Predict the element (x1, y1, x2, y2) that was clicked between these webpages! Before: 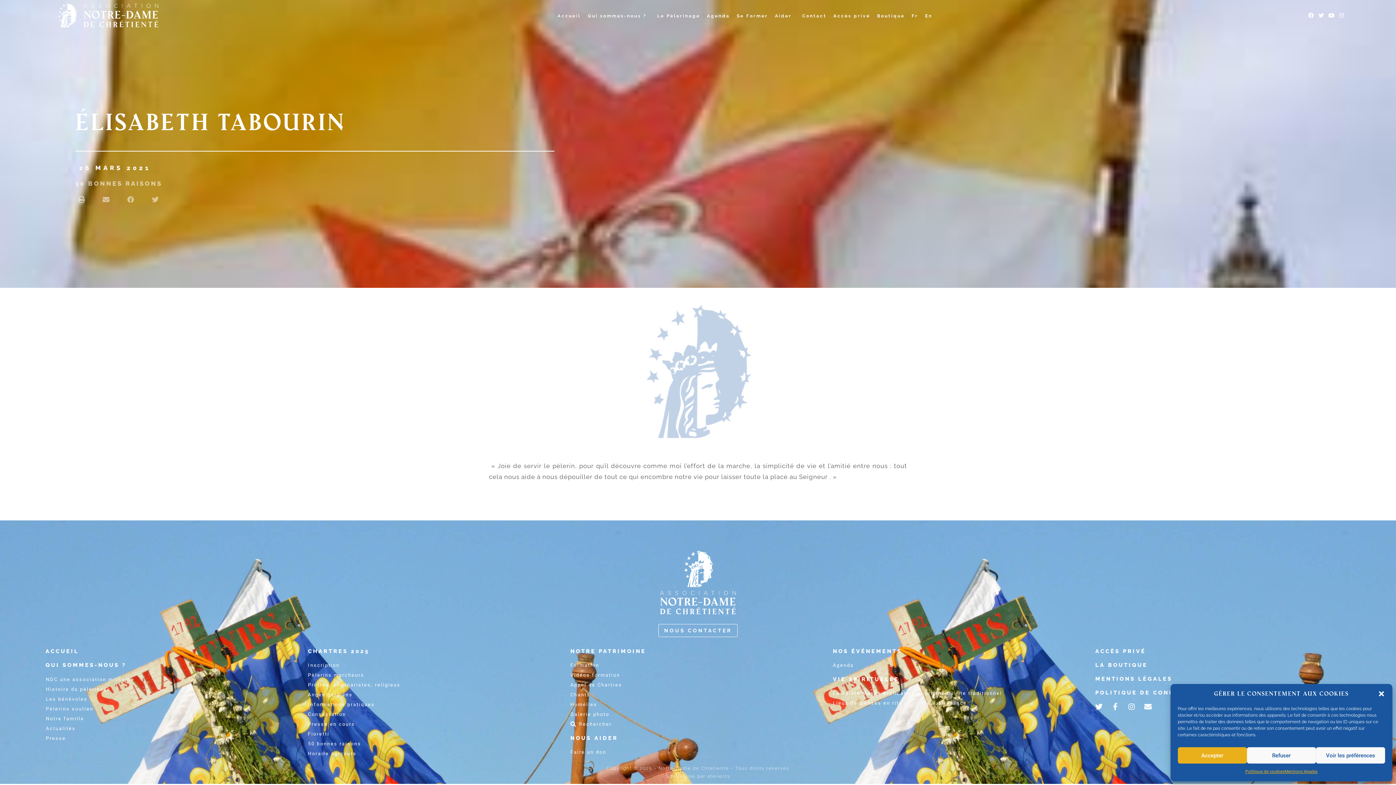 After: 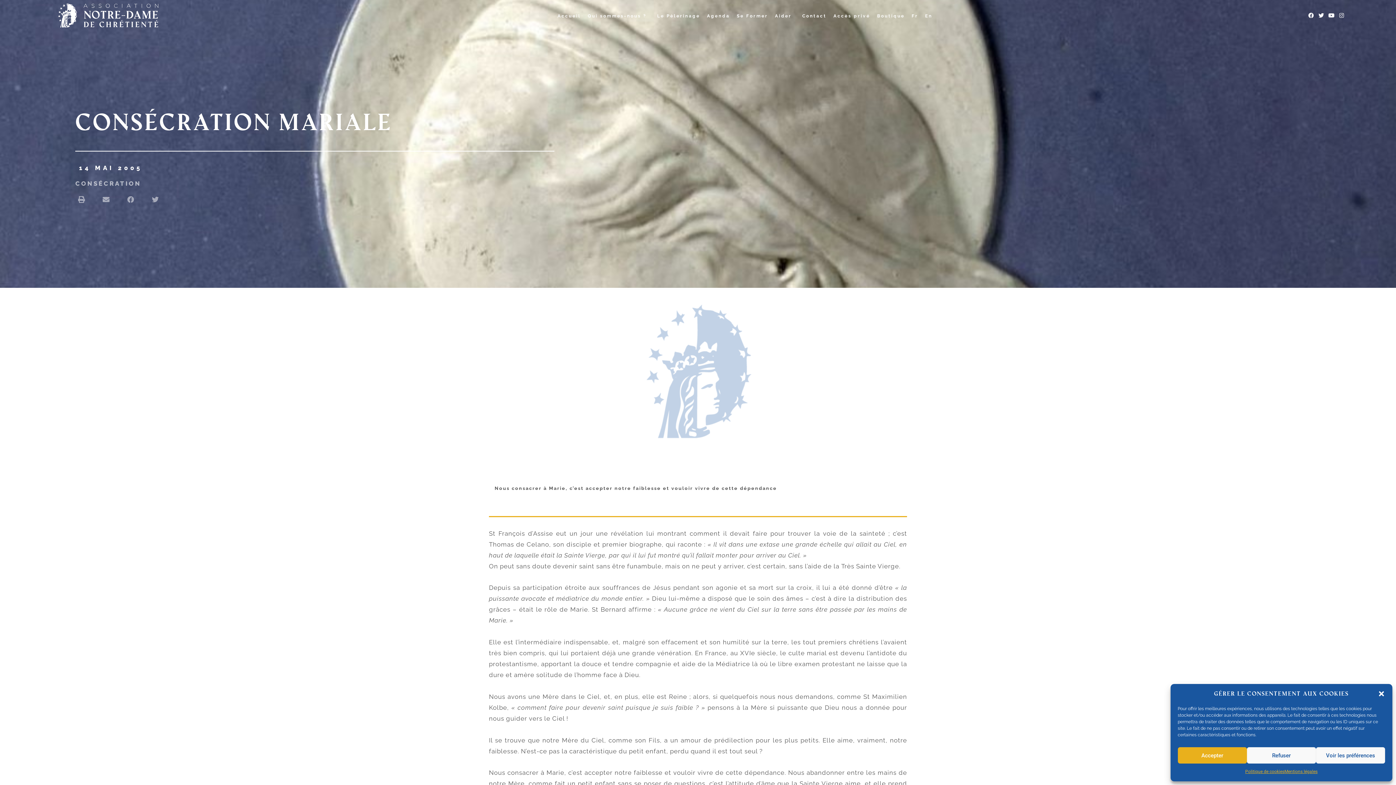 Action: bbox: (308, 711, 563, 718) label: Consécration